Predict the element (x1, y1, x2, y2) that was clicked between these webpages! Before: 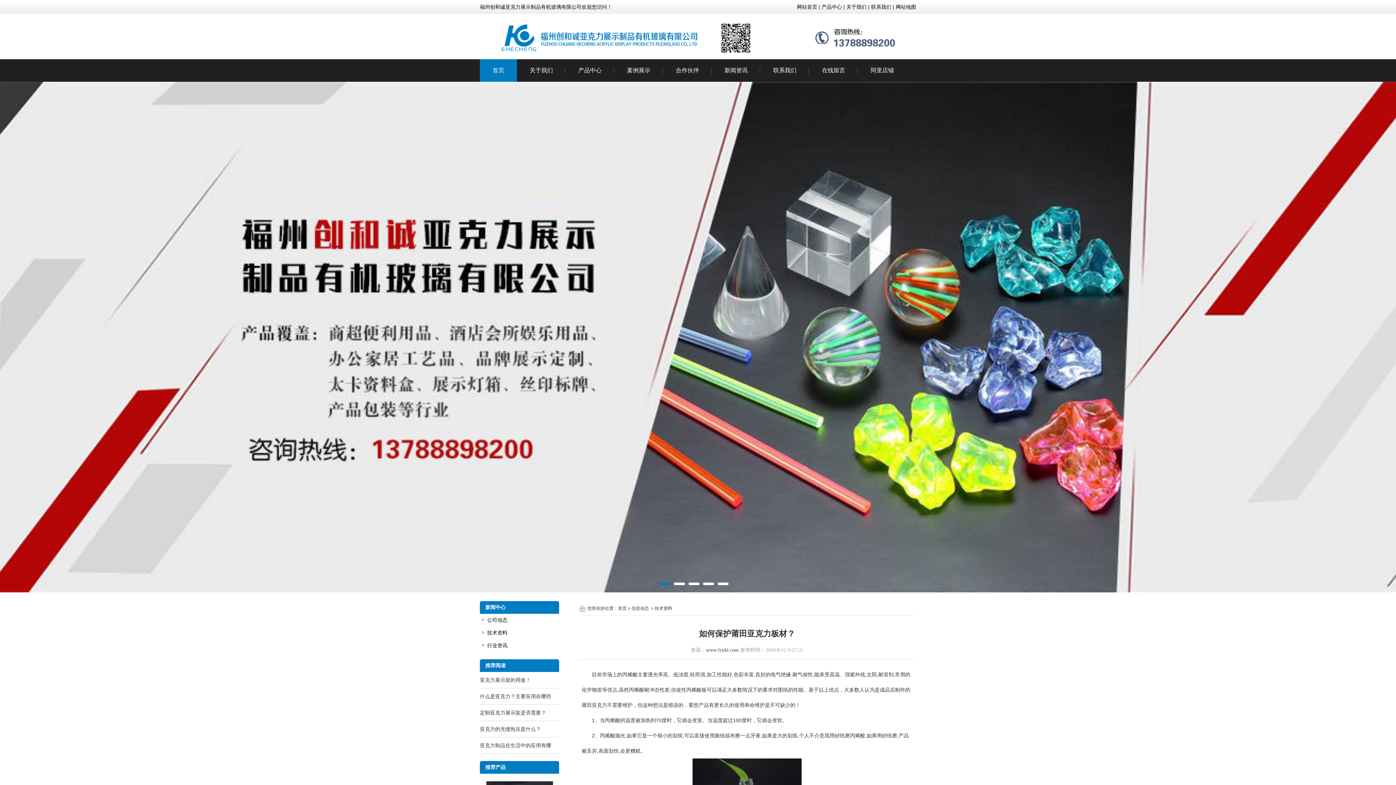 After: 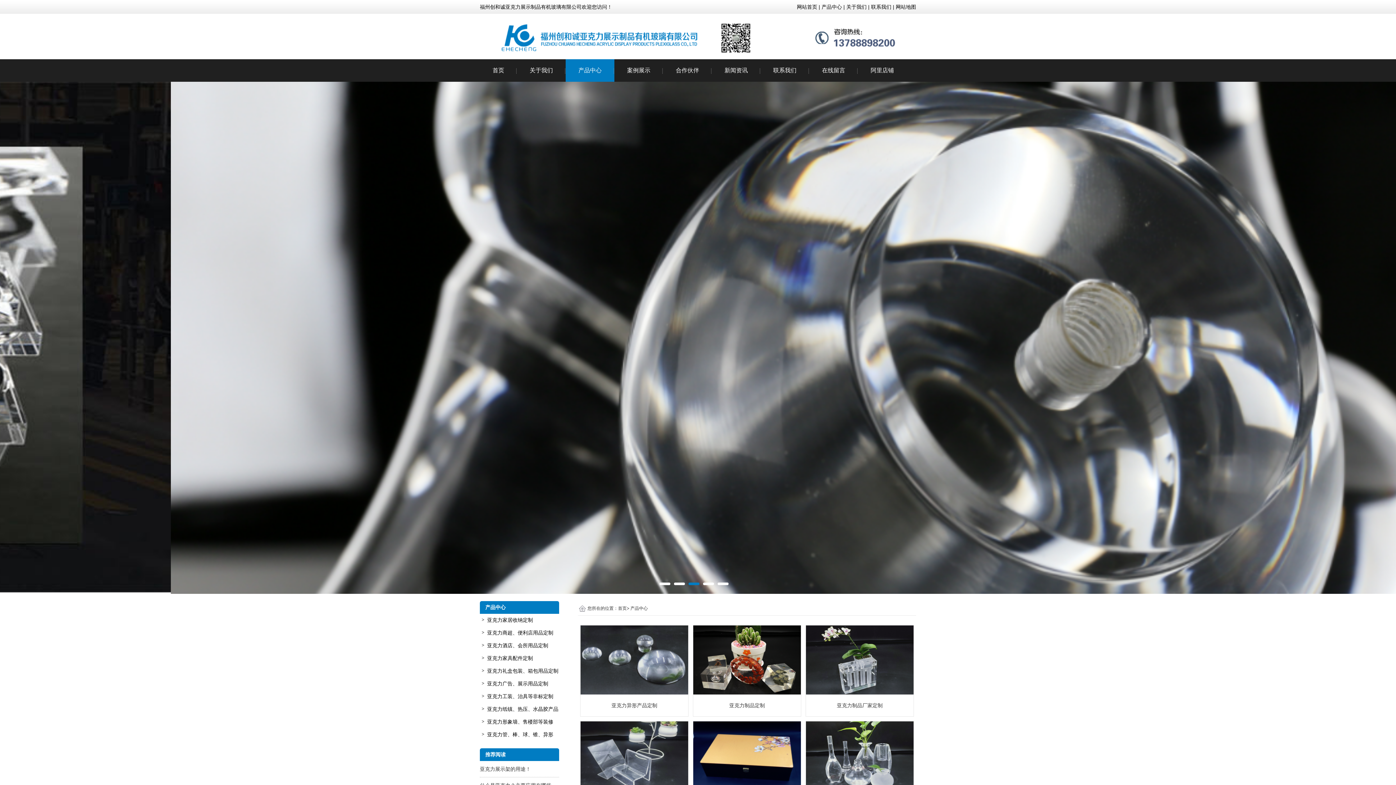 Action: bbox: (480, 761, 559, 774) label: 推荐产品